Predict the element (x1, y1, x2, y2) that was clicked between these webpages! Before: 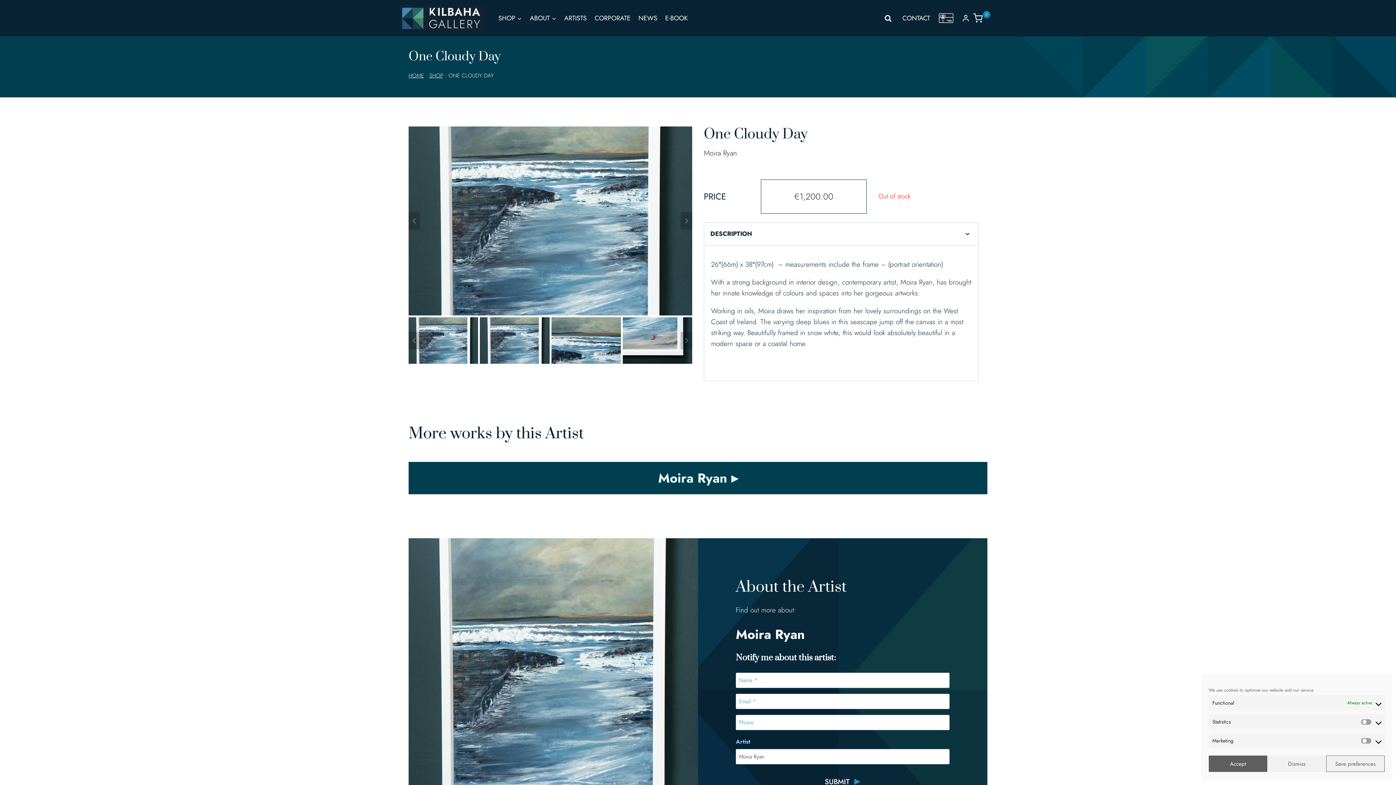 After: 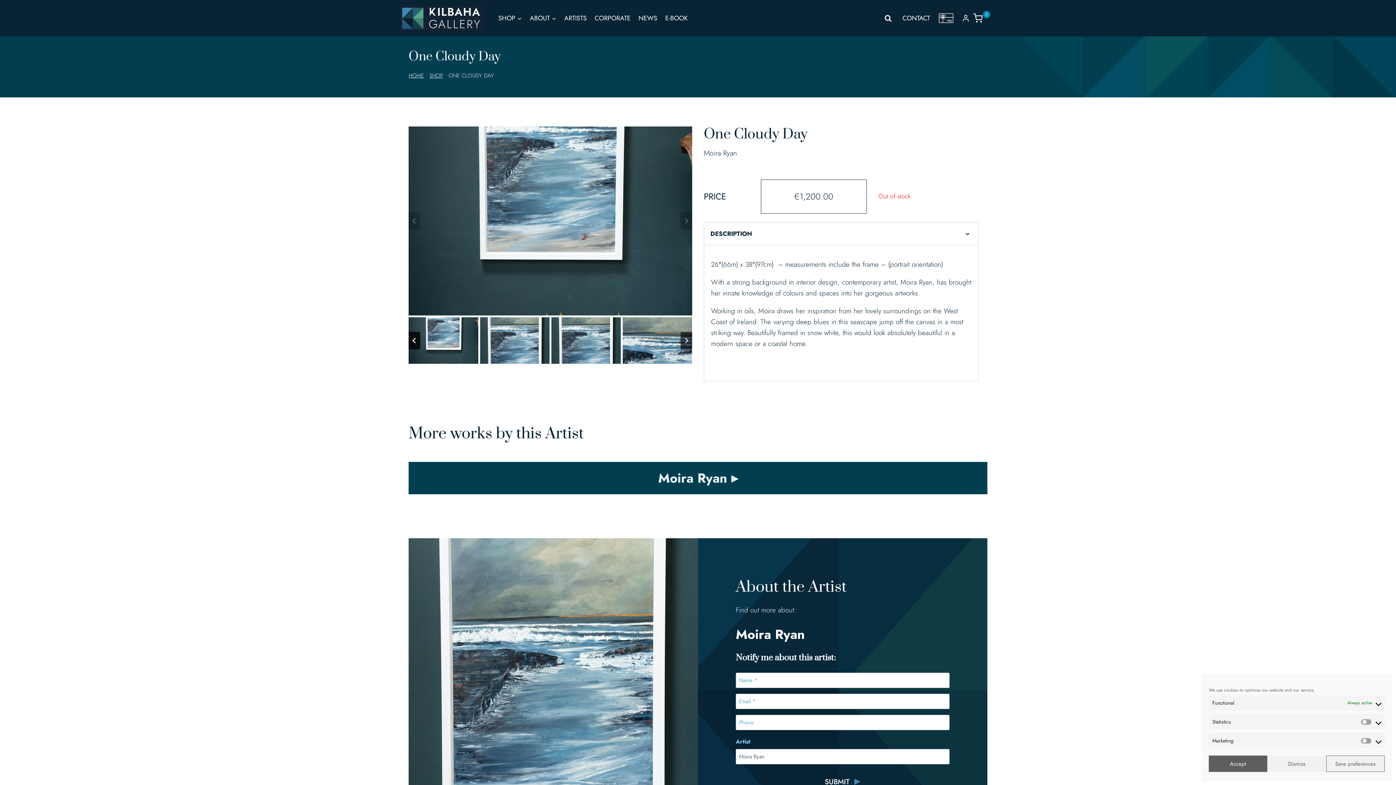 Action: label: Go to last slide bbox: (408, 331, 420, 349)